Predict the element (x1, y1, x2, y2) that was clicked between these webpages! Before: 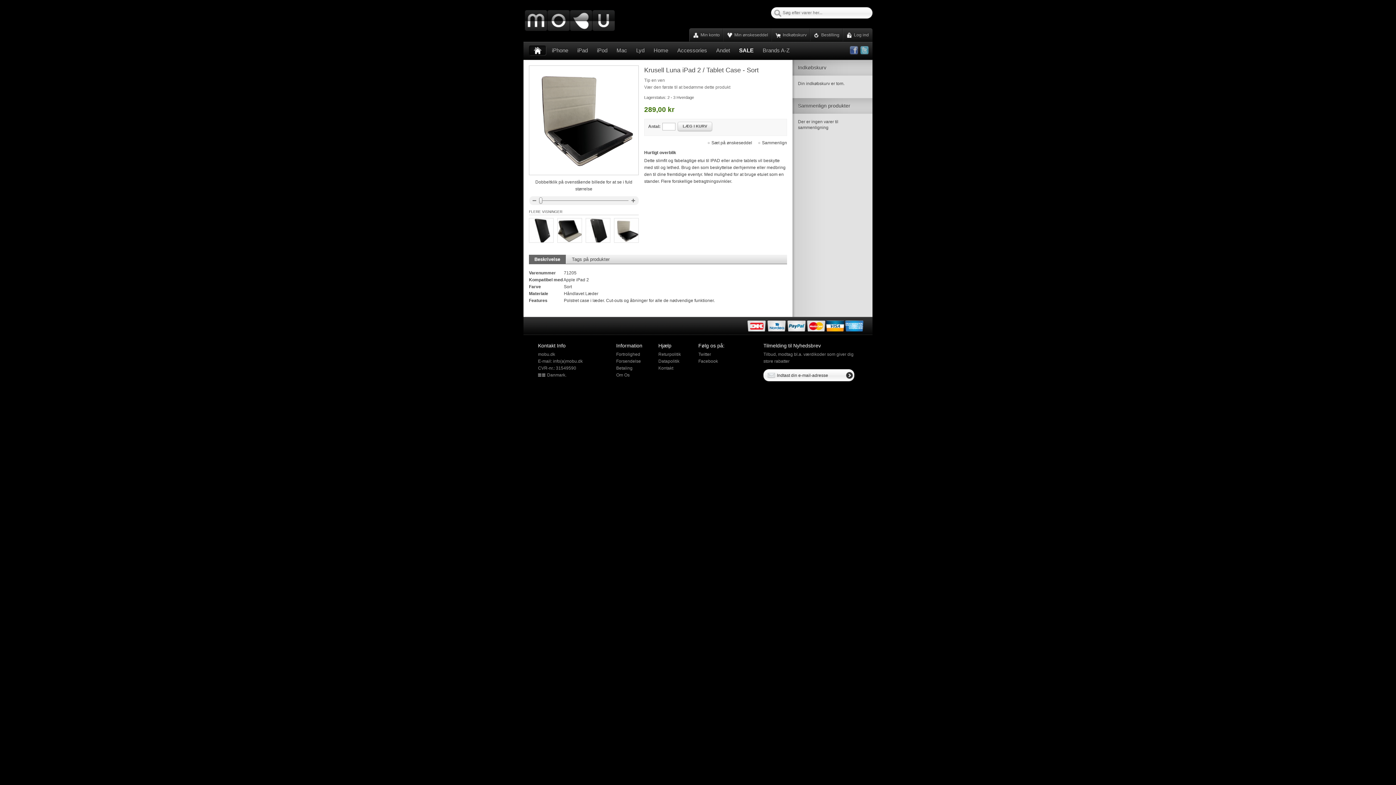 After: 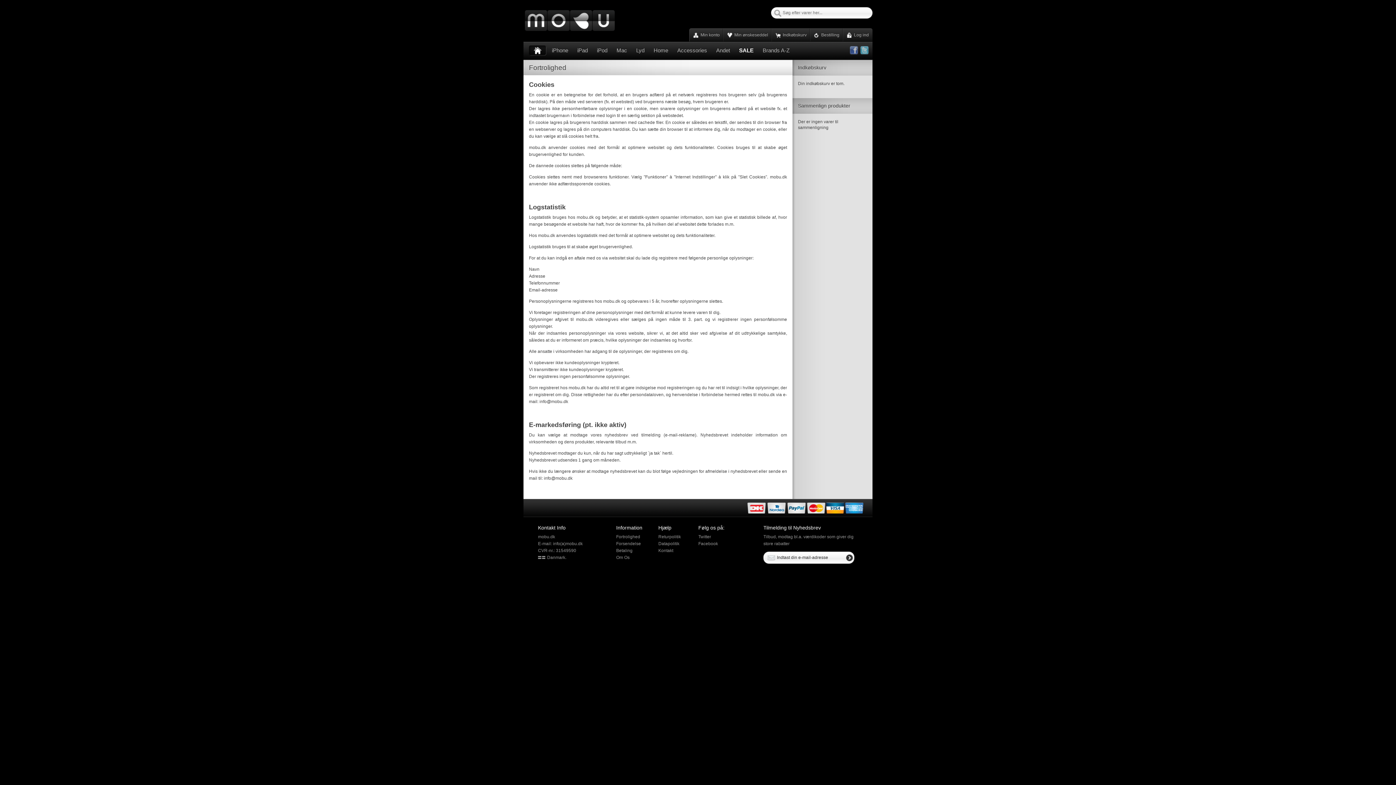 Action: label: Fortrolighed bbox: (616, 352, 640, 357)